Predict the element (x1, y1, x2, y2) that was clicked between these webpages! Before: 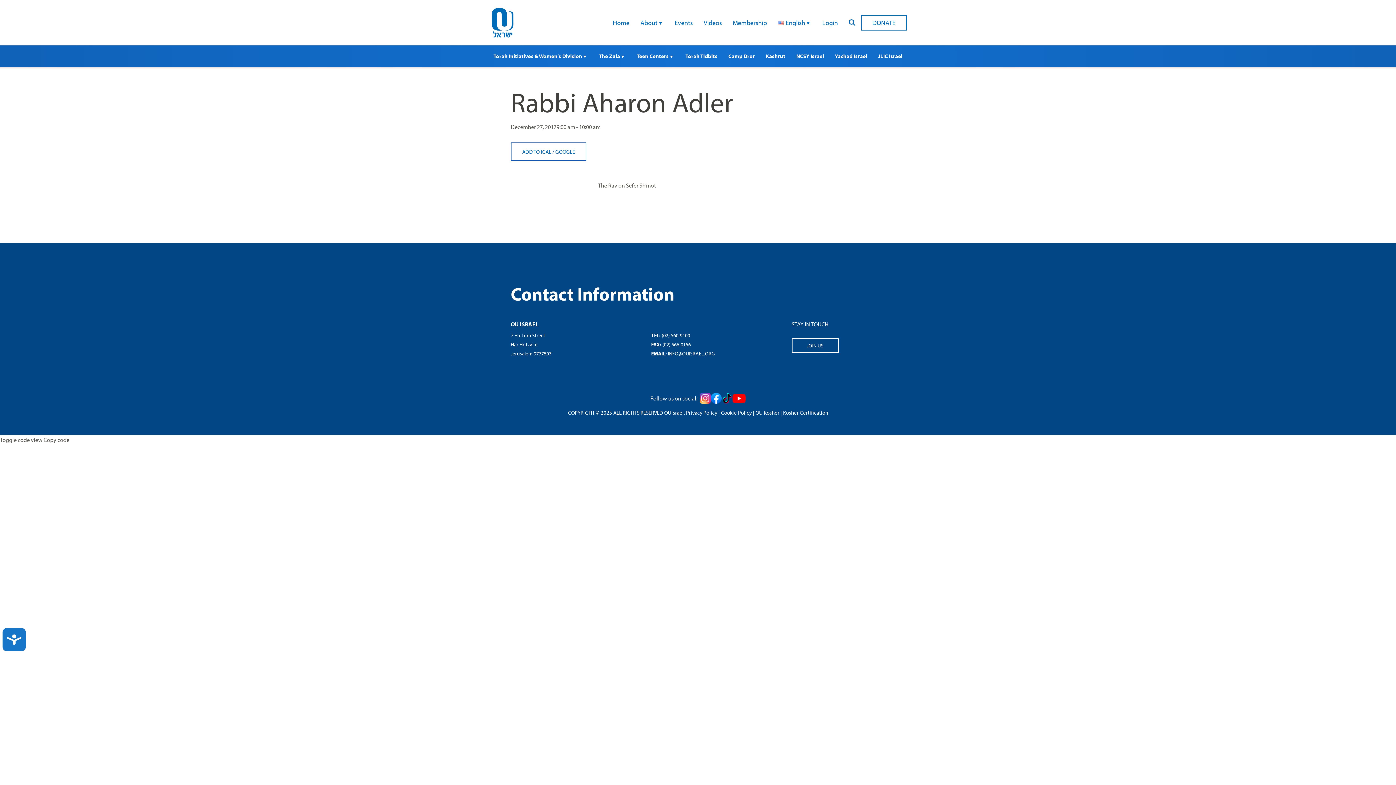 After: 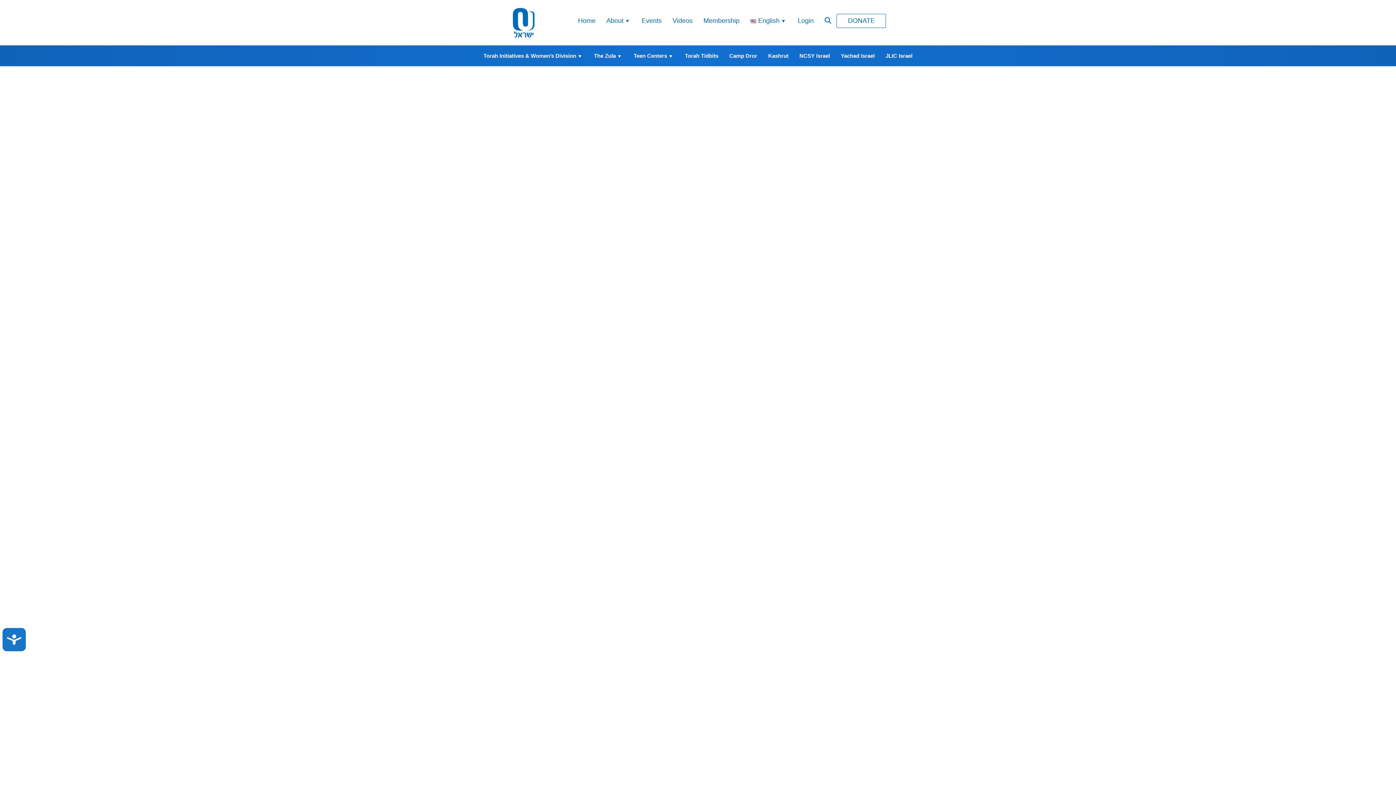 Action: label: Kashrut bbox: (760, 47, 789, 65)